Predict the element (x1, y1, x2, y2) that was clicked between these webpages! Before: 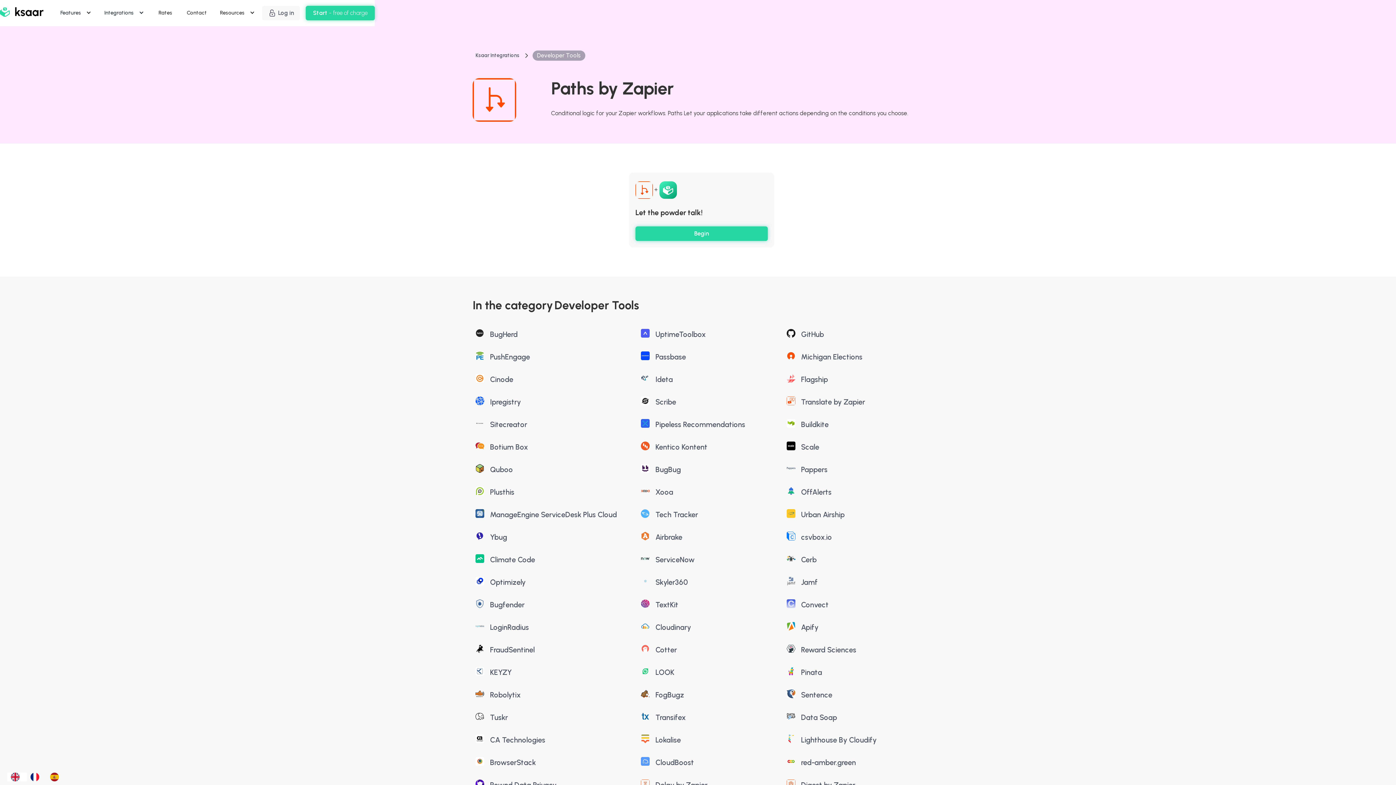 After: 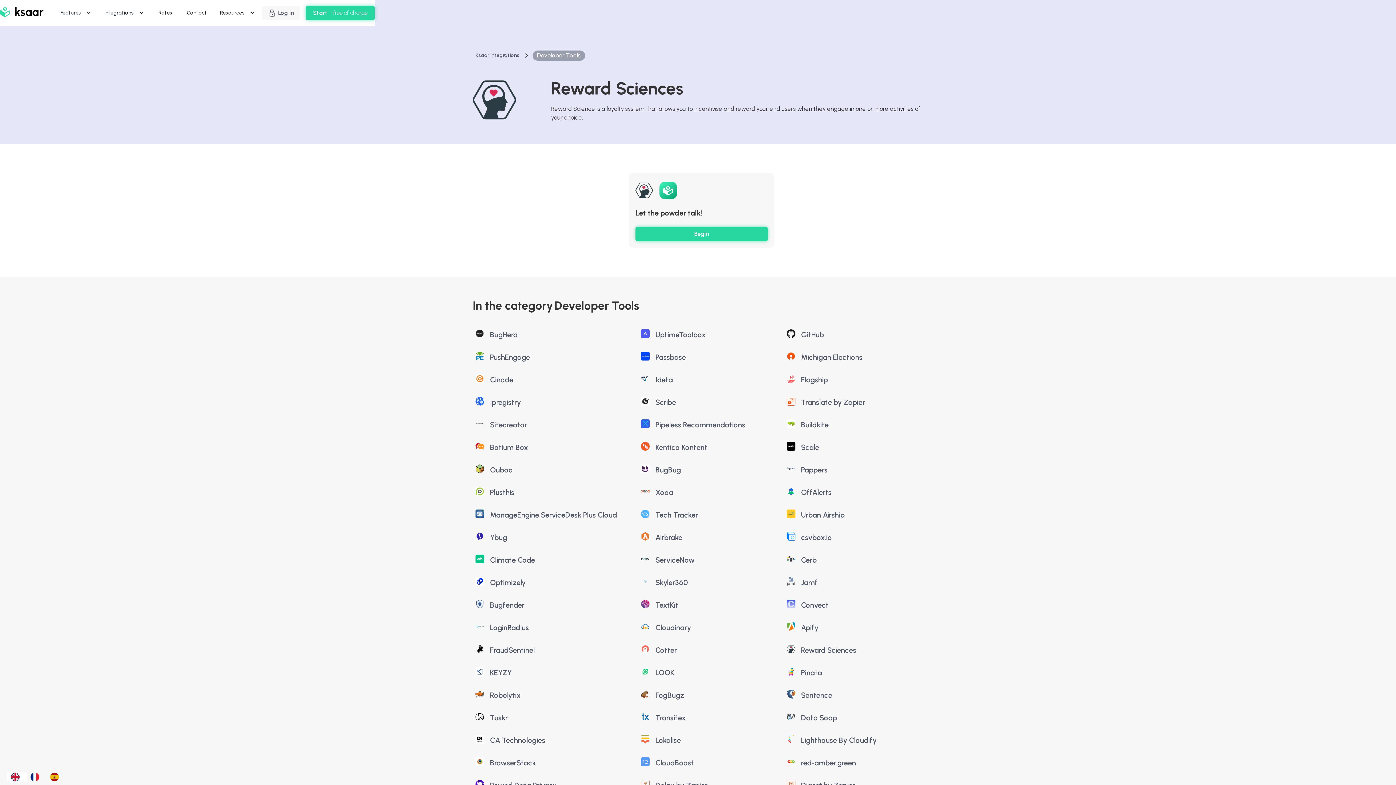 Action: bbox: (783, 641, 923, 658) label: Reward Sciences